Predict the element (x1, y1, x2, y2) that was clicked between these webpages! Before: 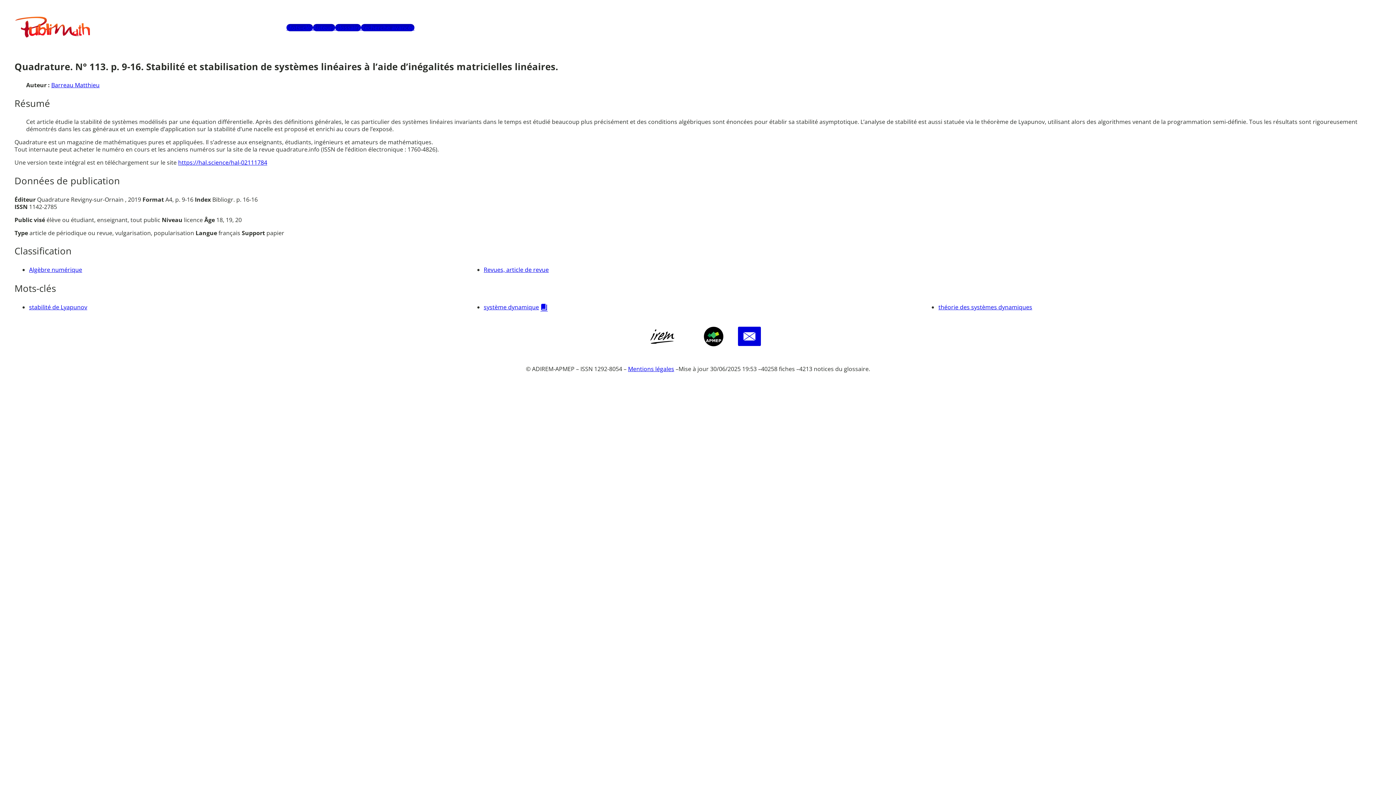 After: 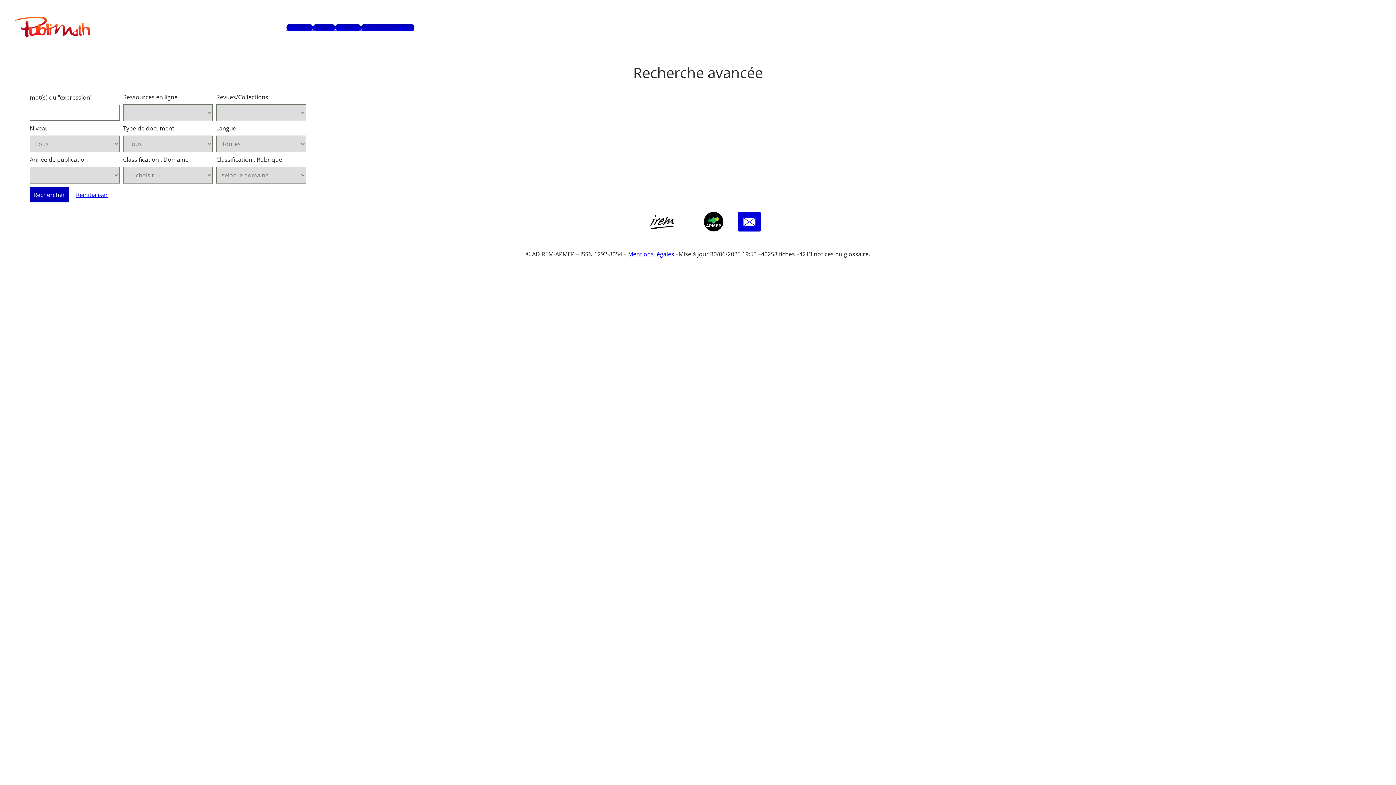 Action: bbox: (361, 23, 414, 31) label: Recherche avancée